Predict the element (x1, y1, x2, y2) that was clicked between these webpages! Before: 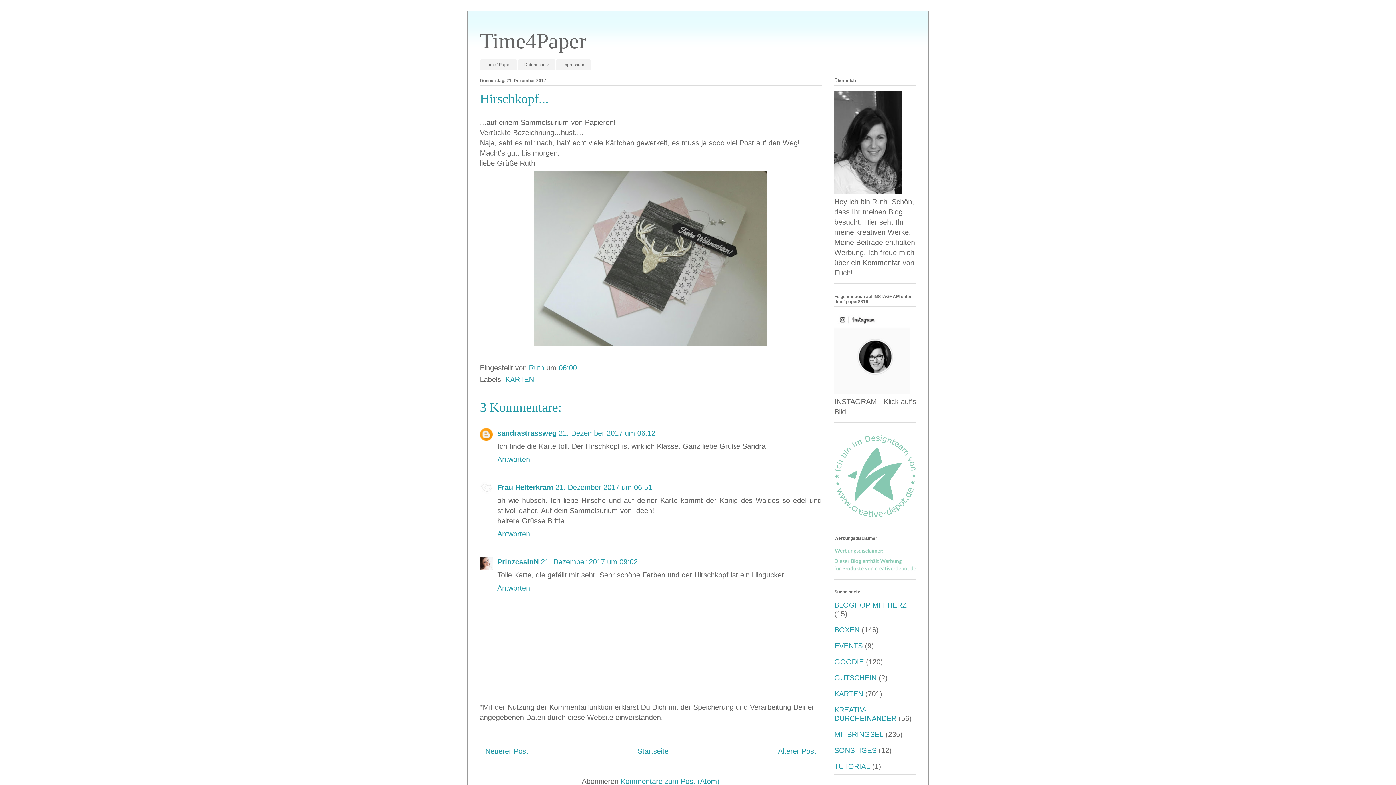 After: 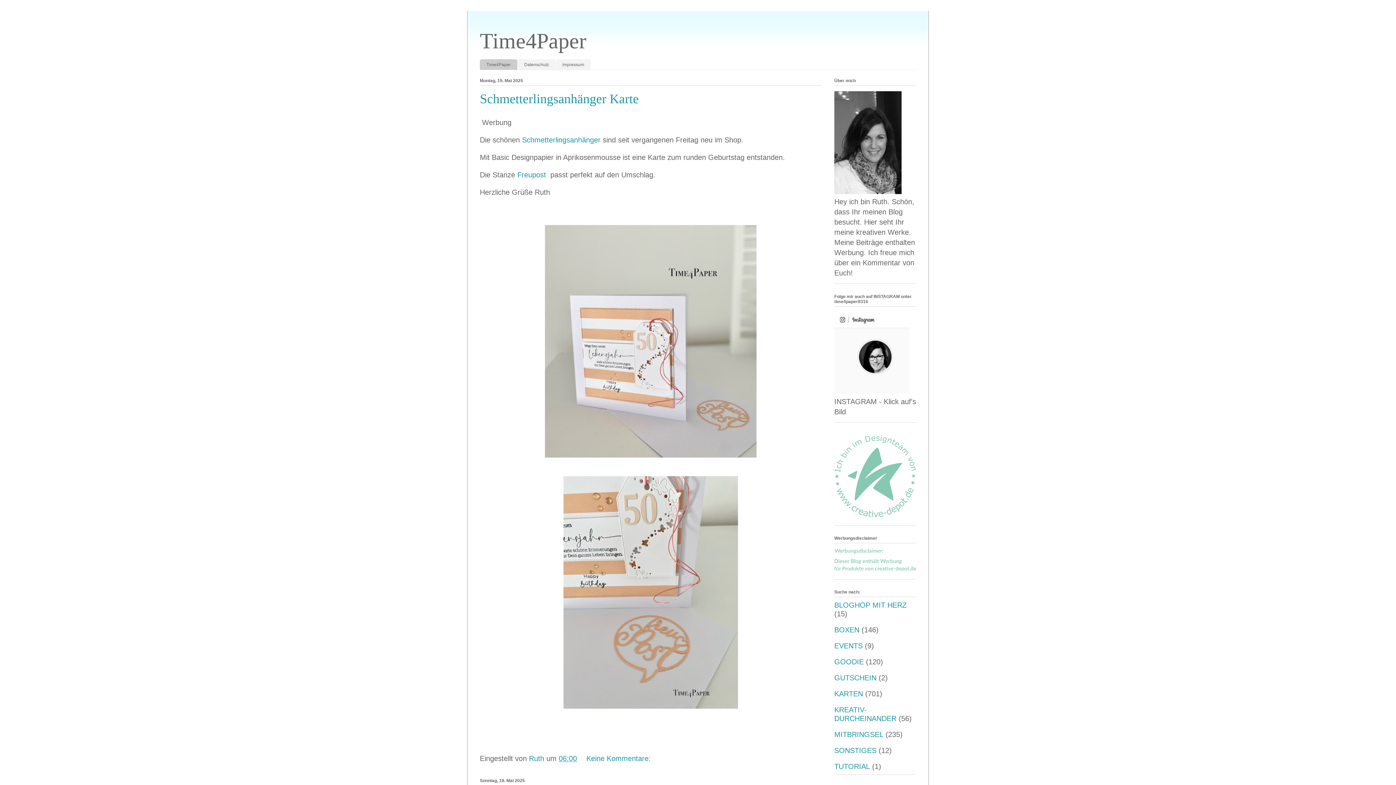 Action: label: Time4Paper bbox: (480, 29, 586, 53)